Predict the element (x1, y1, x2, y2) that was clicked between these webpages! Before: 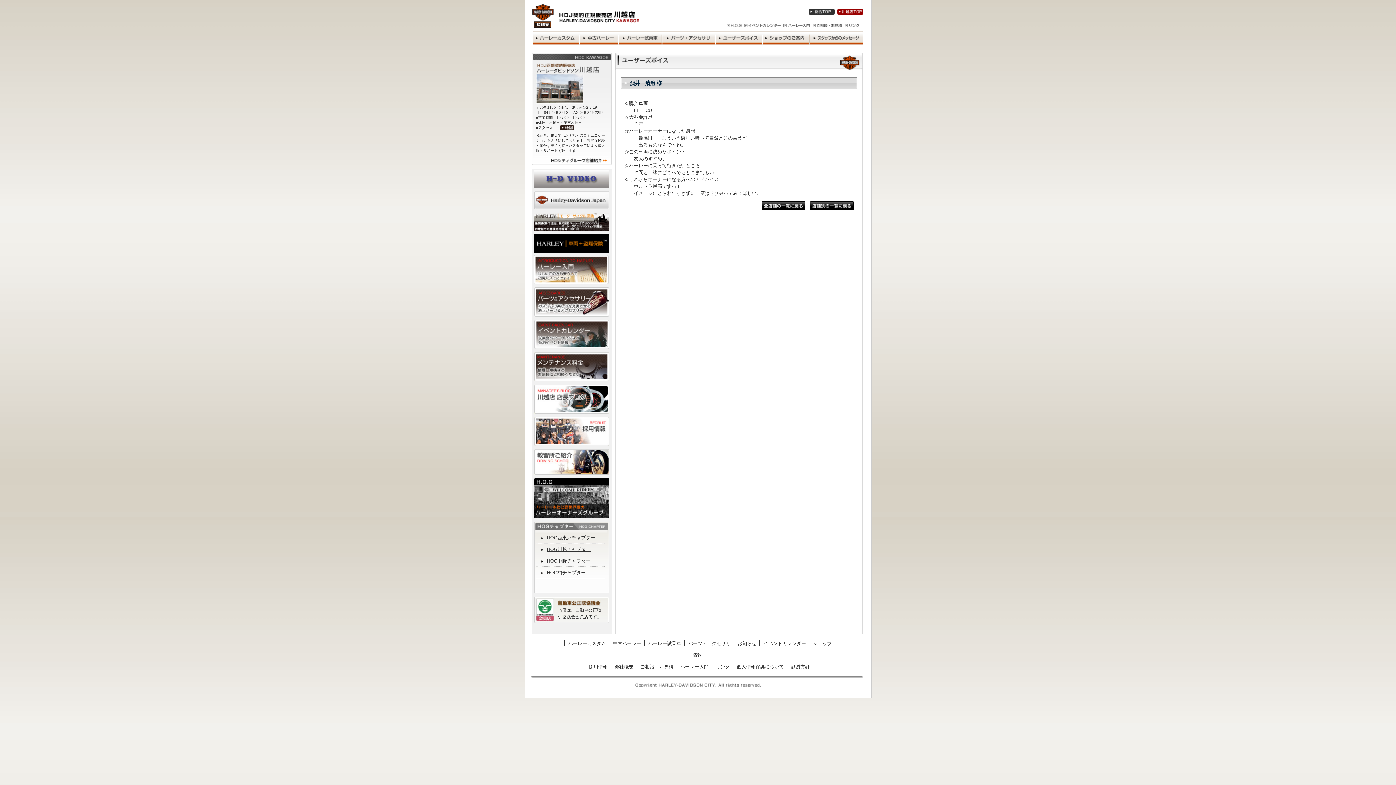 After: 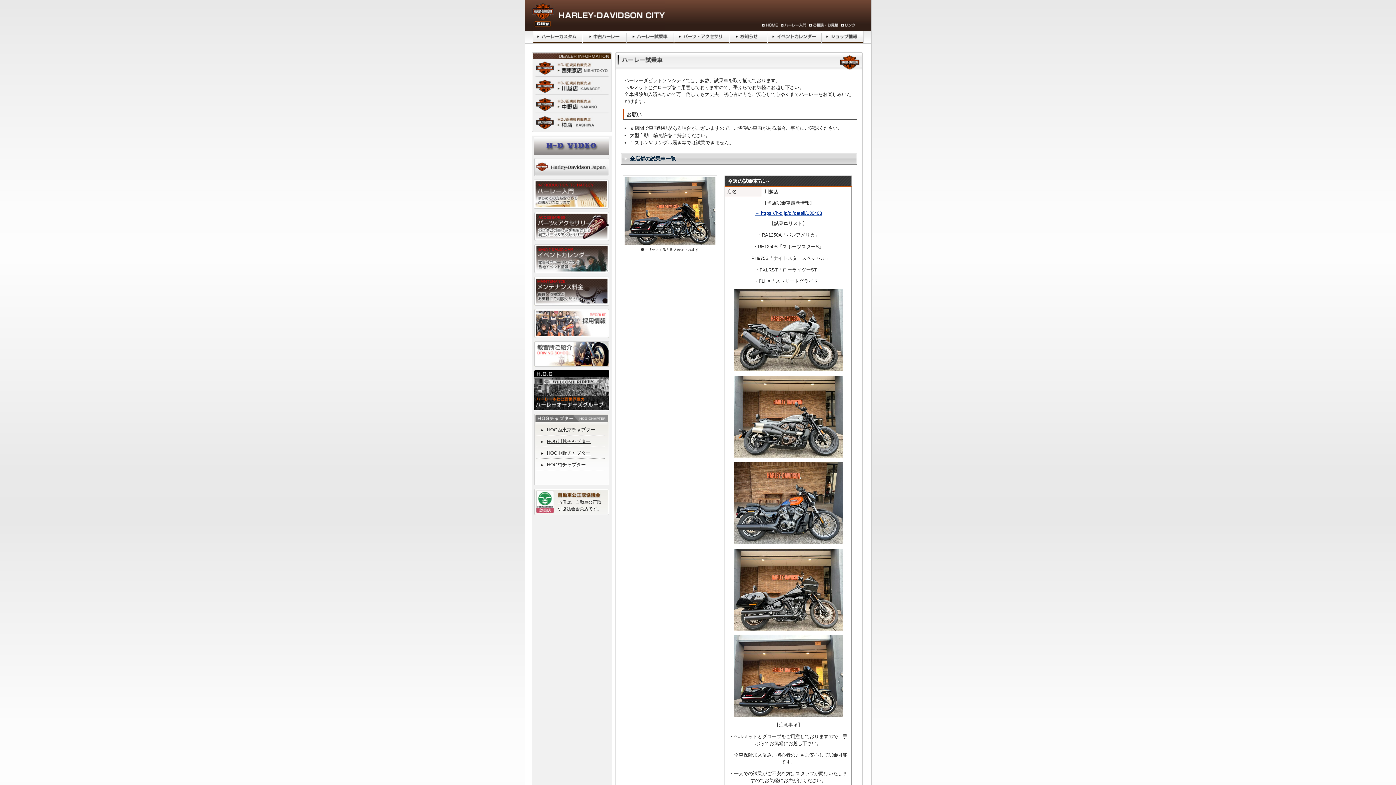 Action: label: ハーレー試乗車 bbox: (648, 641, 681, 646)